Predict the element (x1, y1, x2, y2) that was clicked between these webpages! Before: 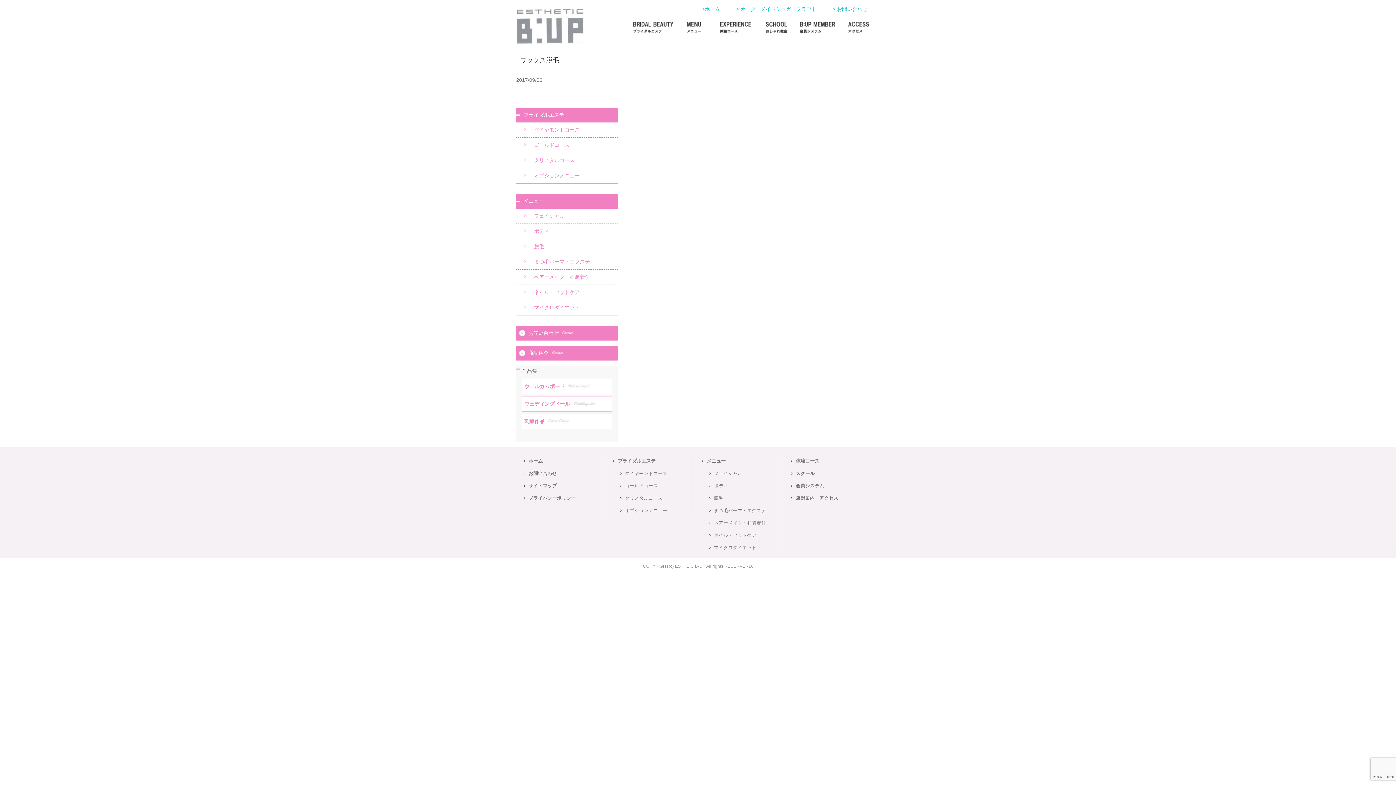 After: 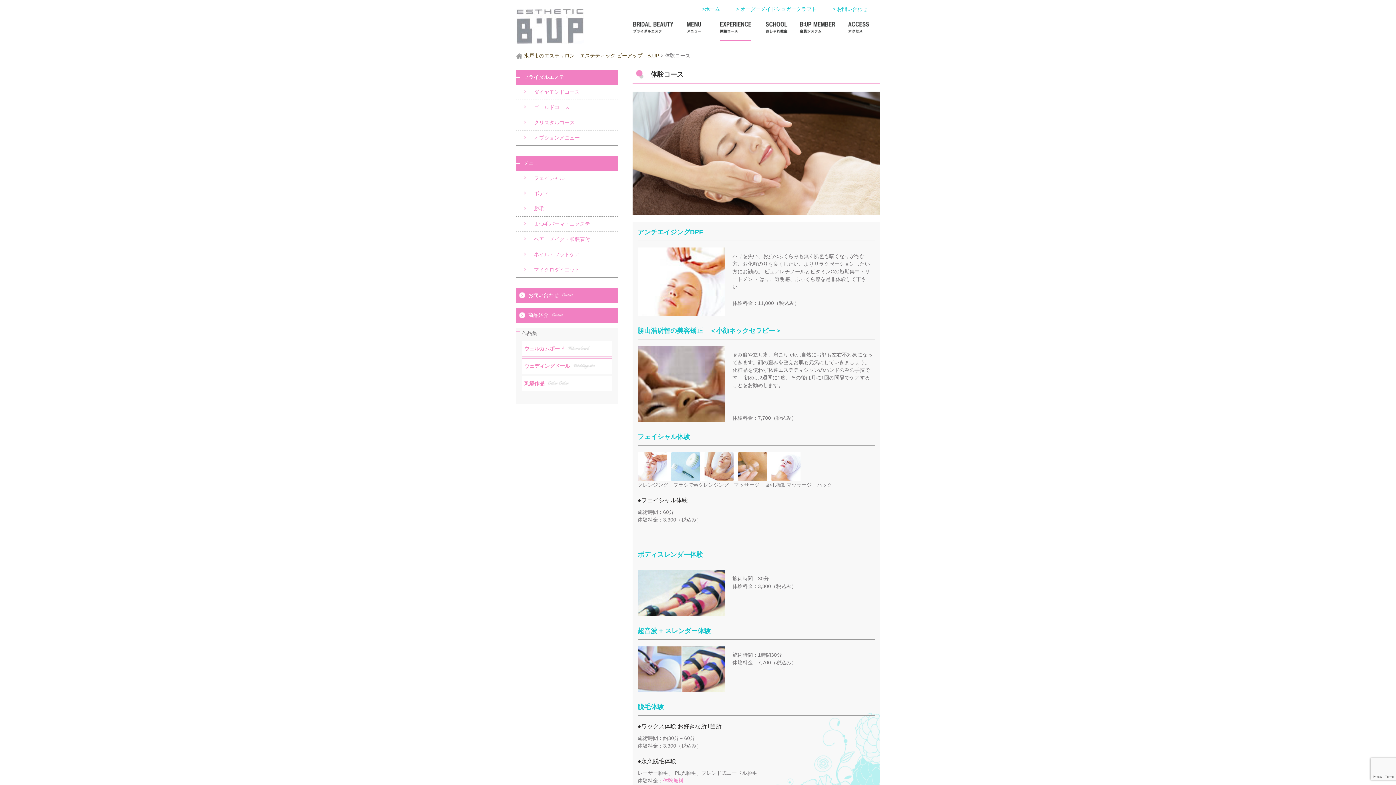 Action: bbox: (714, 21, 756, 57)